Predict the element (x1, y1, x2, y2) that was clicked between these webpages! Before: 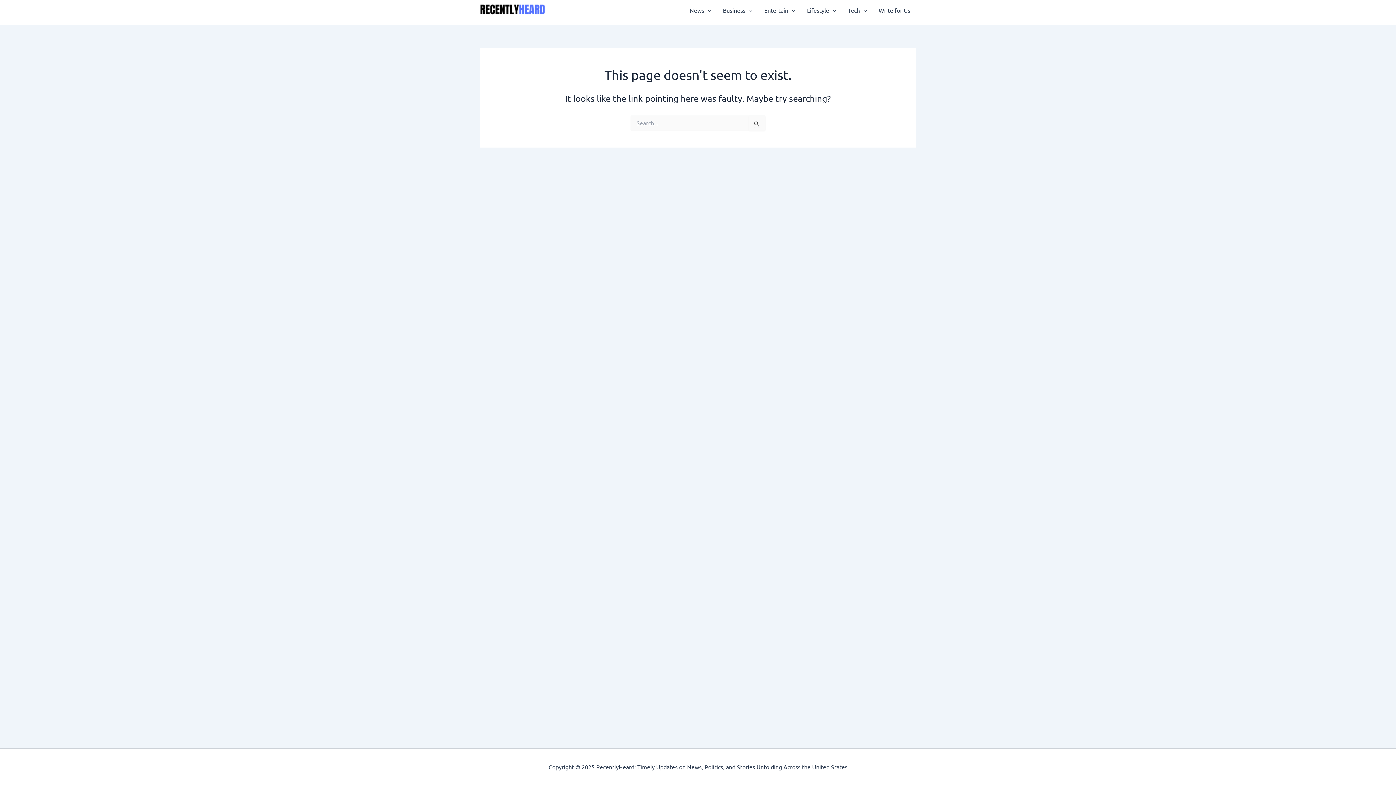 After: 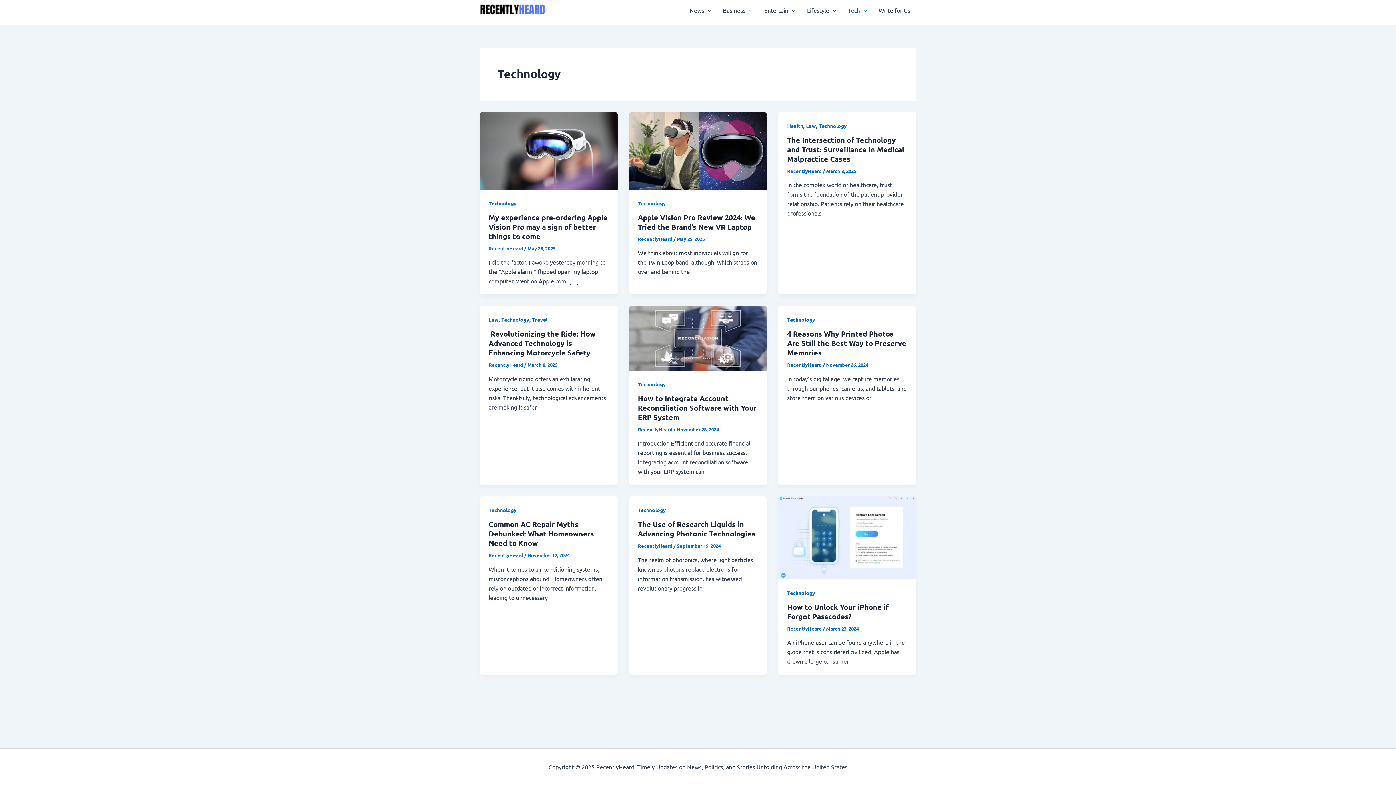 Action: label: Tech bbox: (842, -4, 873, 24)